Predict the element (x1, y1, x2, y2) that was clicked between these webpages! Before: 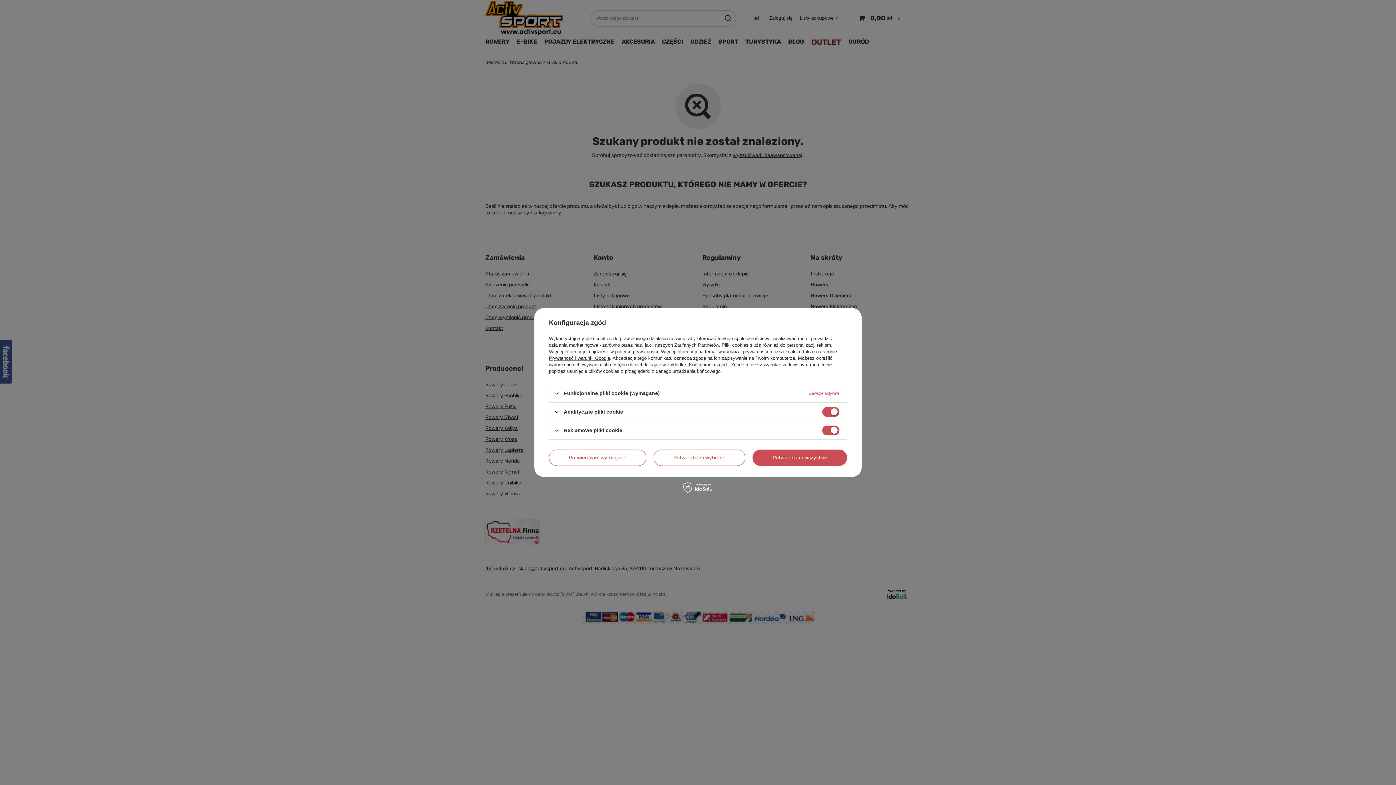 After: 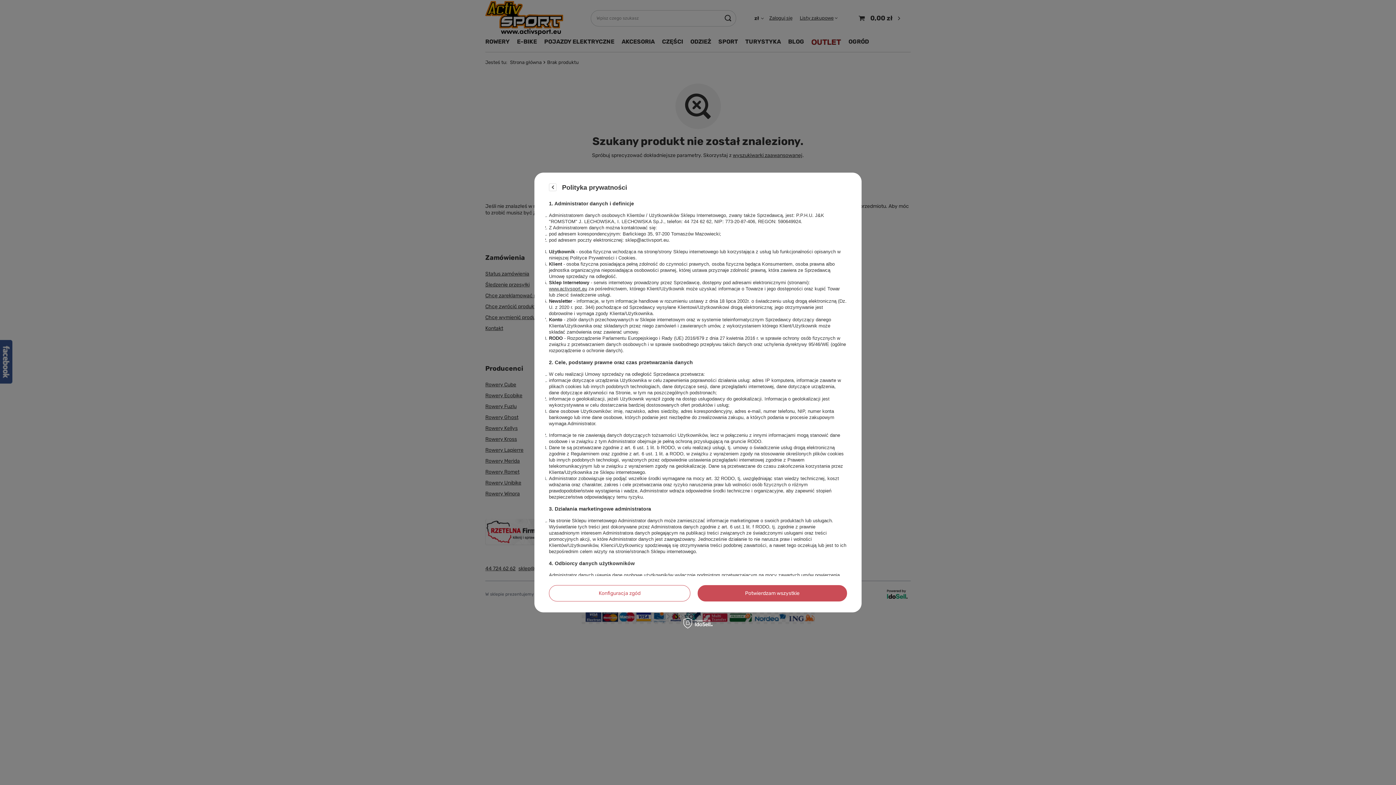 Action: bbox: (615, 349, 658, 354) label: polityce prywatności